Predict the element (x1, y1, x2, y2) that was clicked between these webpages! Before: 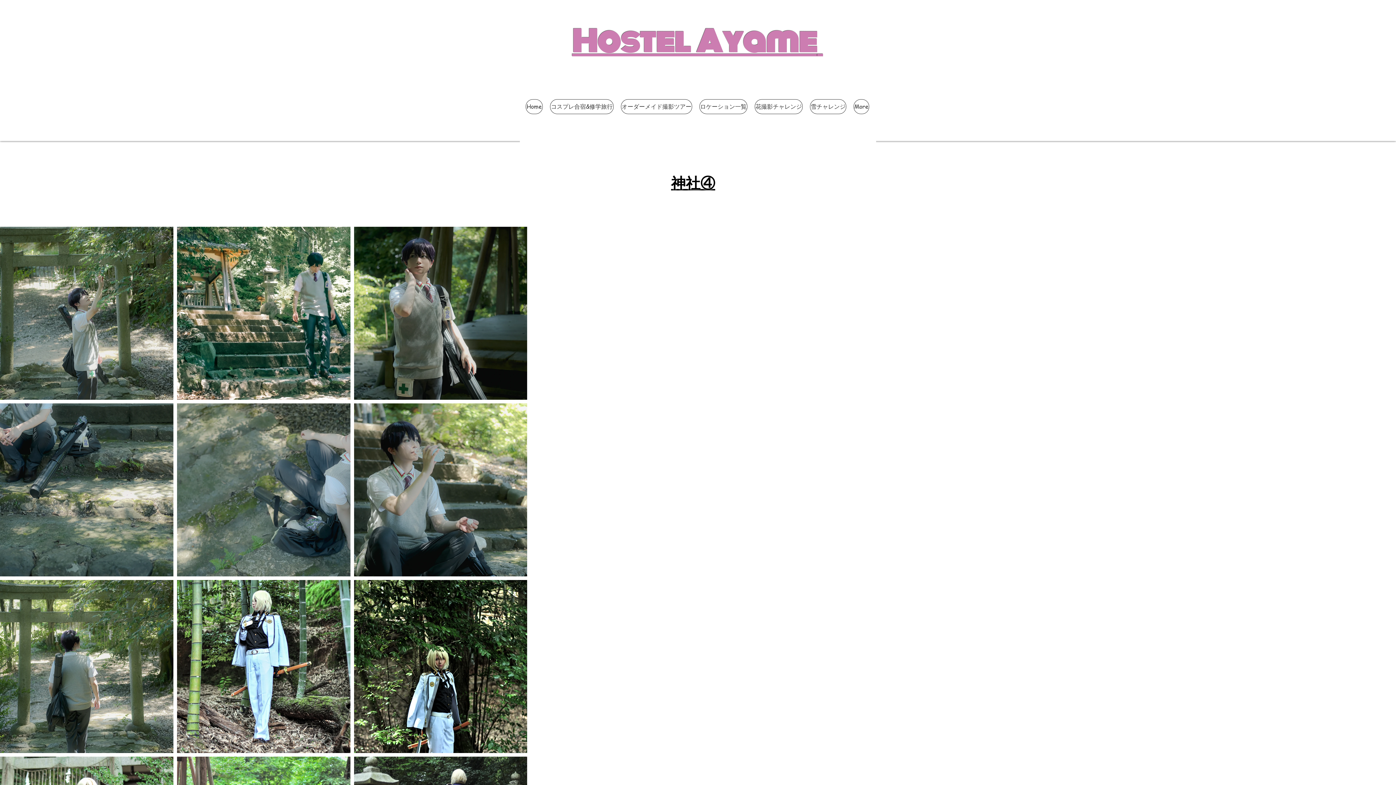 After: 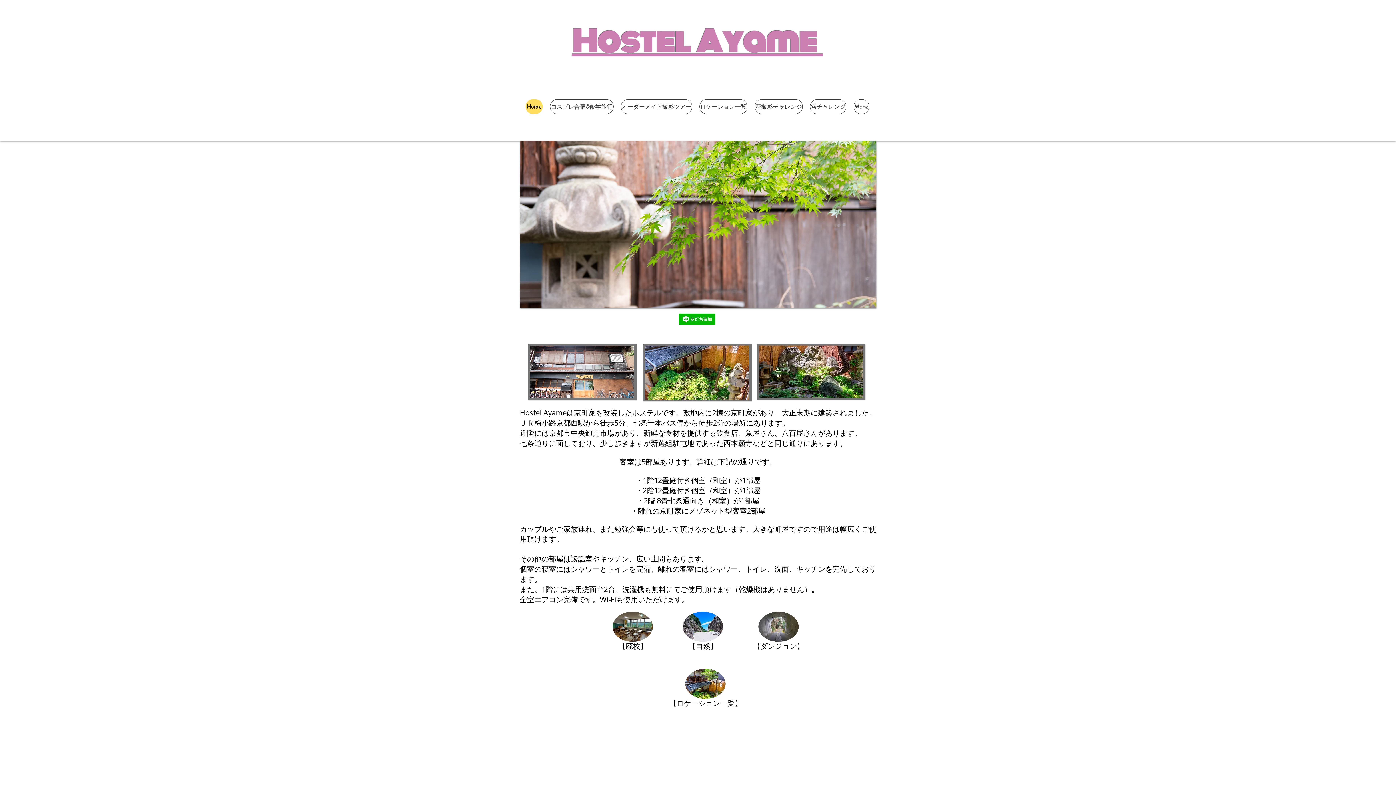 Action: bbox: (525, 99, 542, 114) label: Home